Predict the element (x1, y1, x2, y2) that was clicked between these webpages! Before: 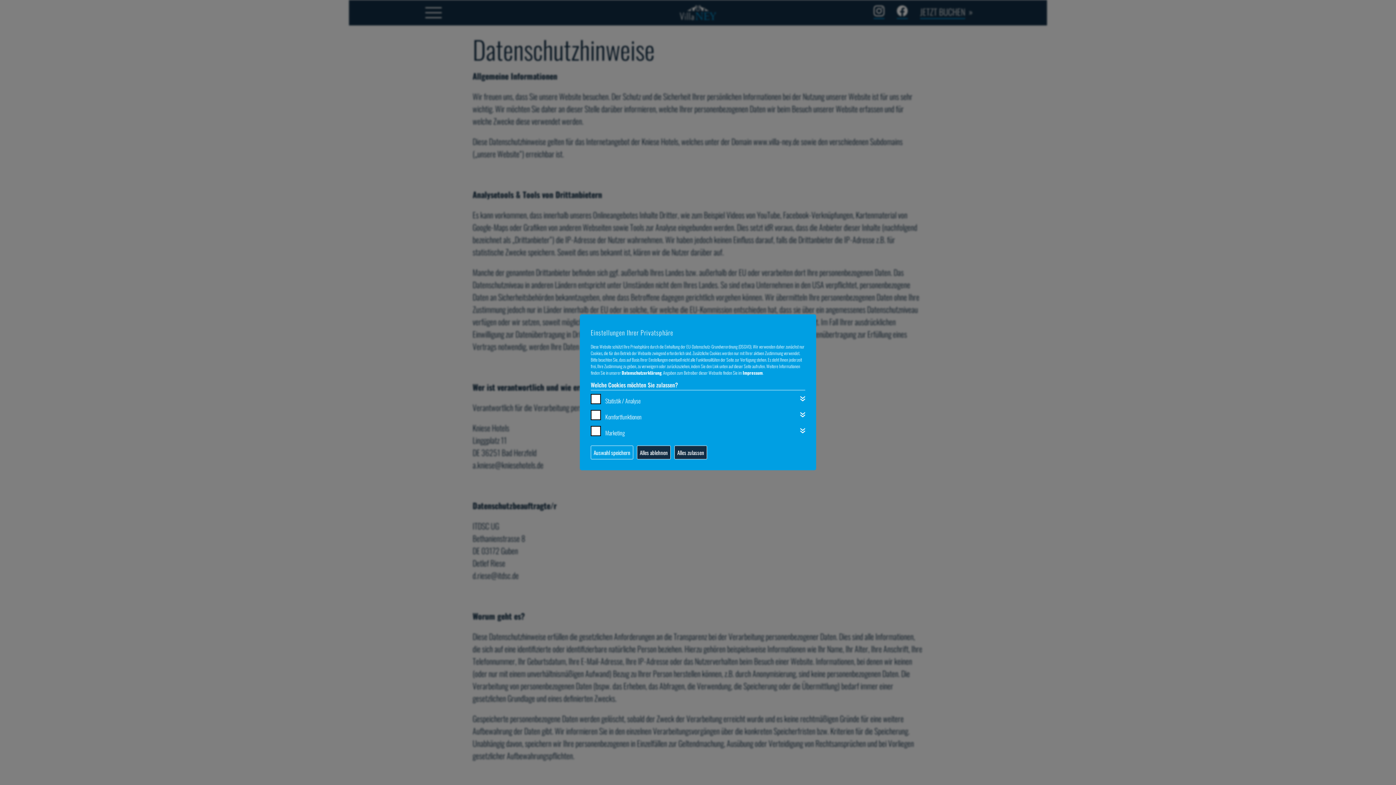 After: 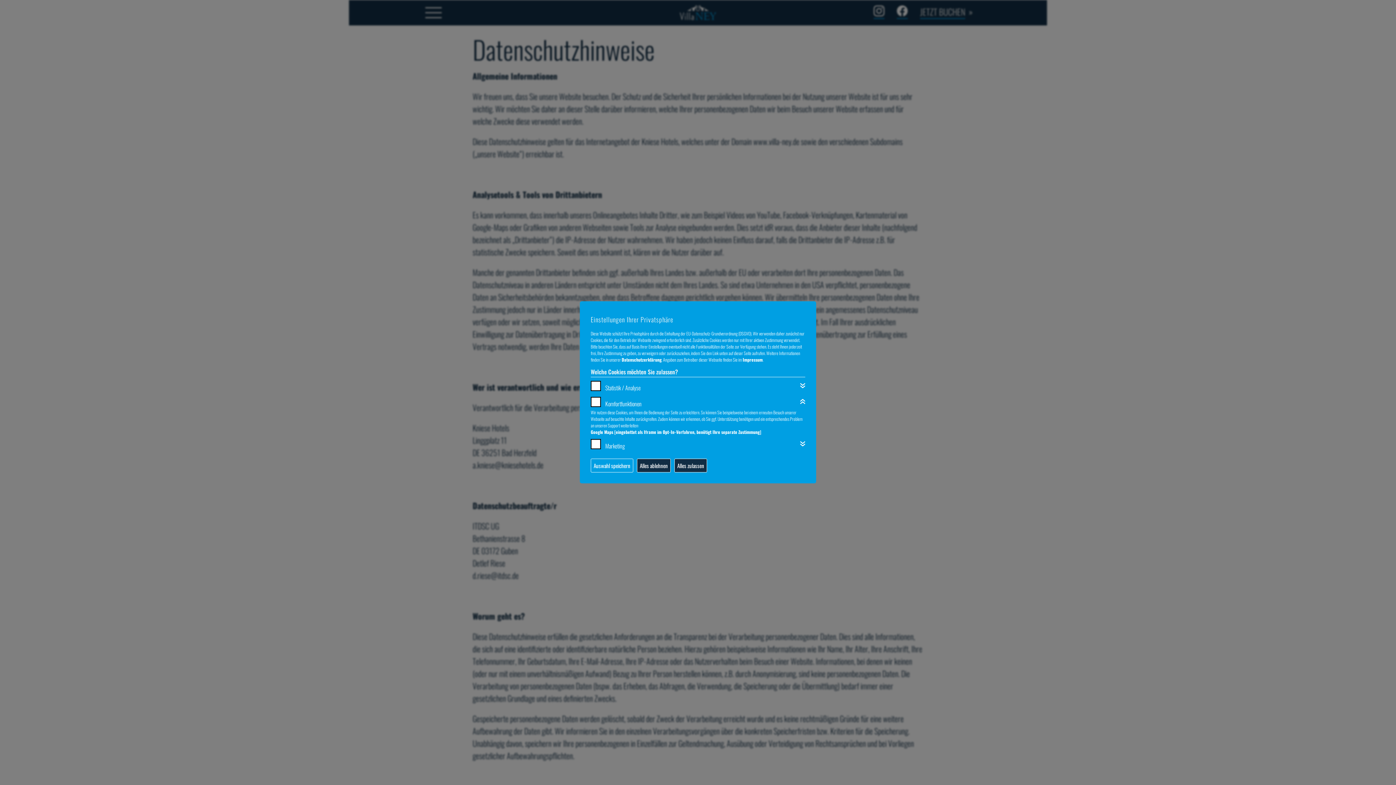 Action: bbox: (800, 412, 805, 417)